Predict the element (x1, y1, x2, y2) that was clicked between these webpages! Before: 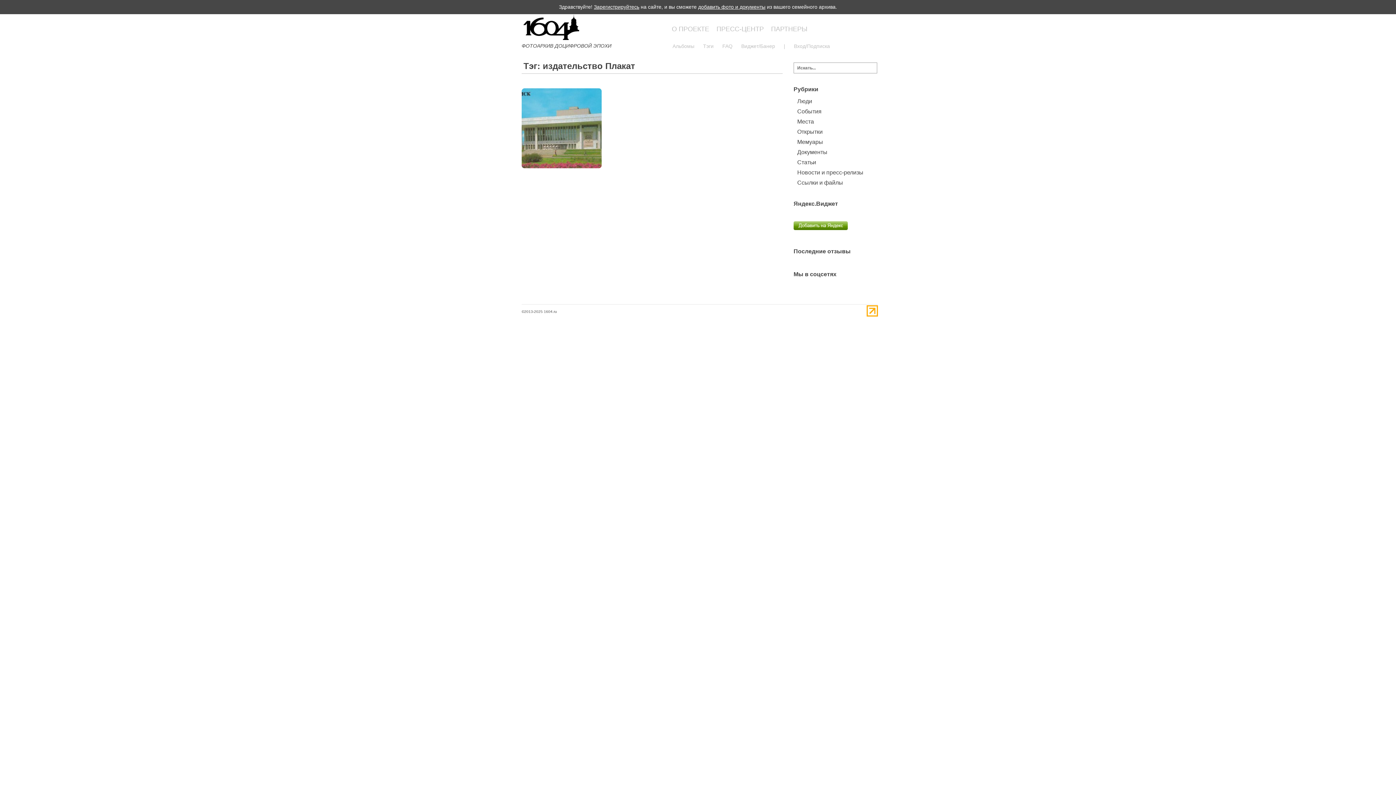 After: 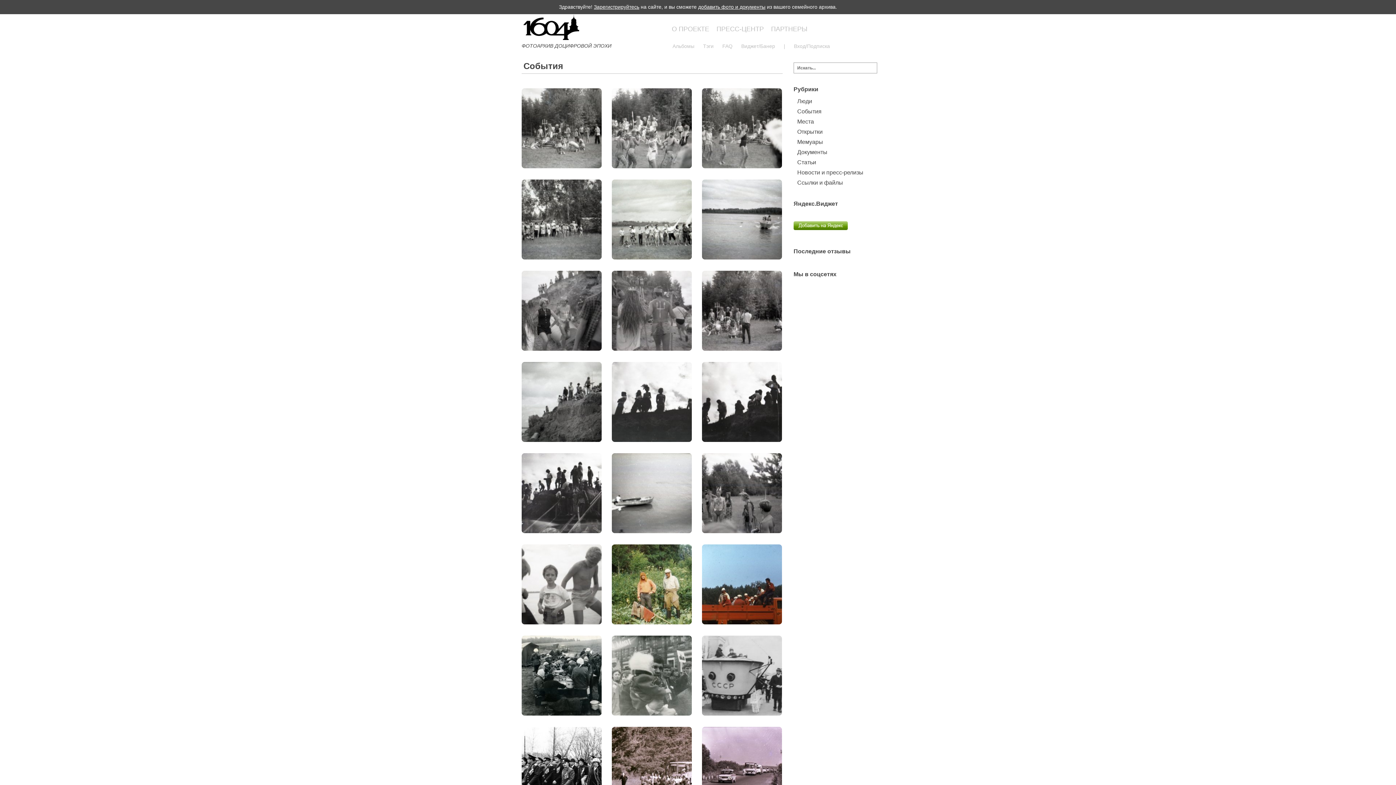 Action: bbox: (793, 108, 821, 114) label: События